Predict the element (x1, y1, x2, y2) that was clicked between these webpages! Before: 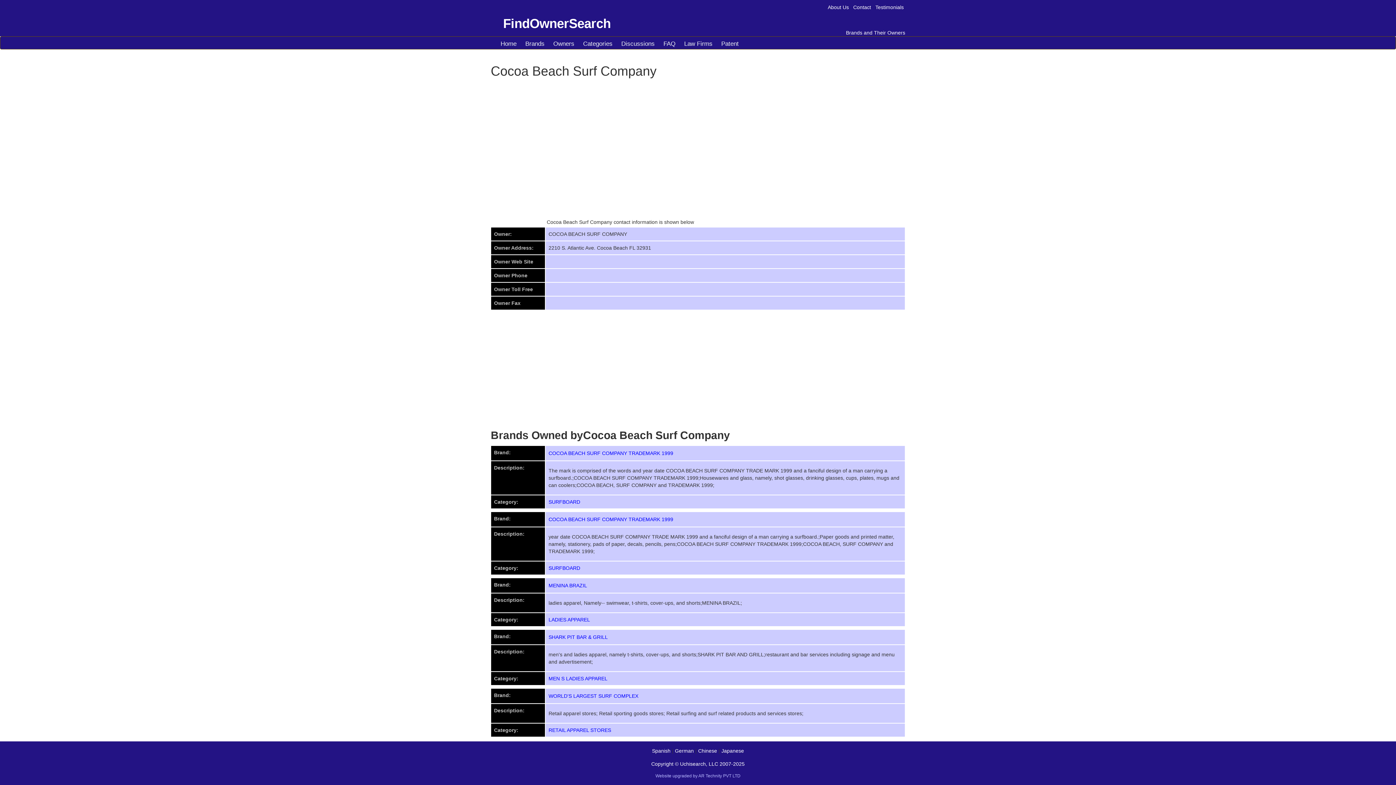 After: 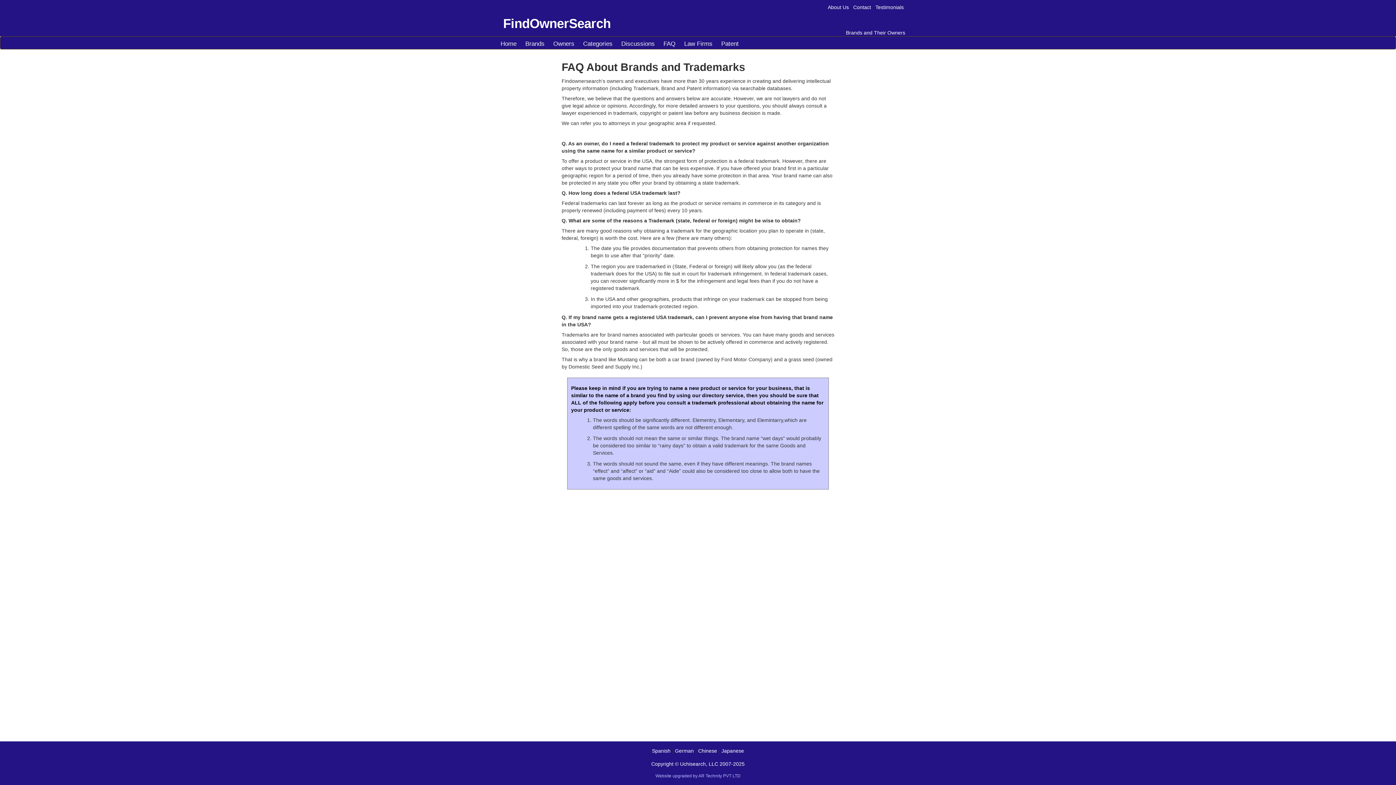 Action: label: FAQ bbox: (659, 40, 680, 49)